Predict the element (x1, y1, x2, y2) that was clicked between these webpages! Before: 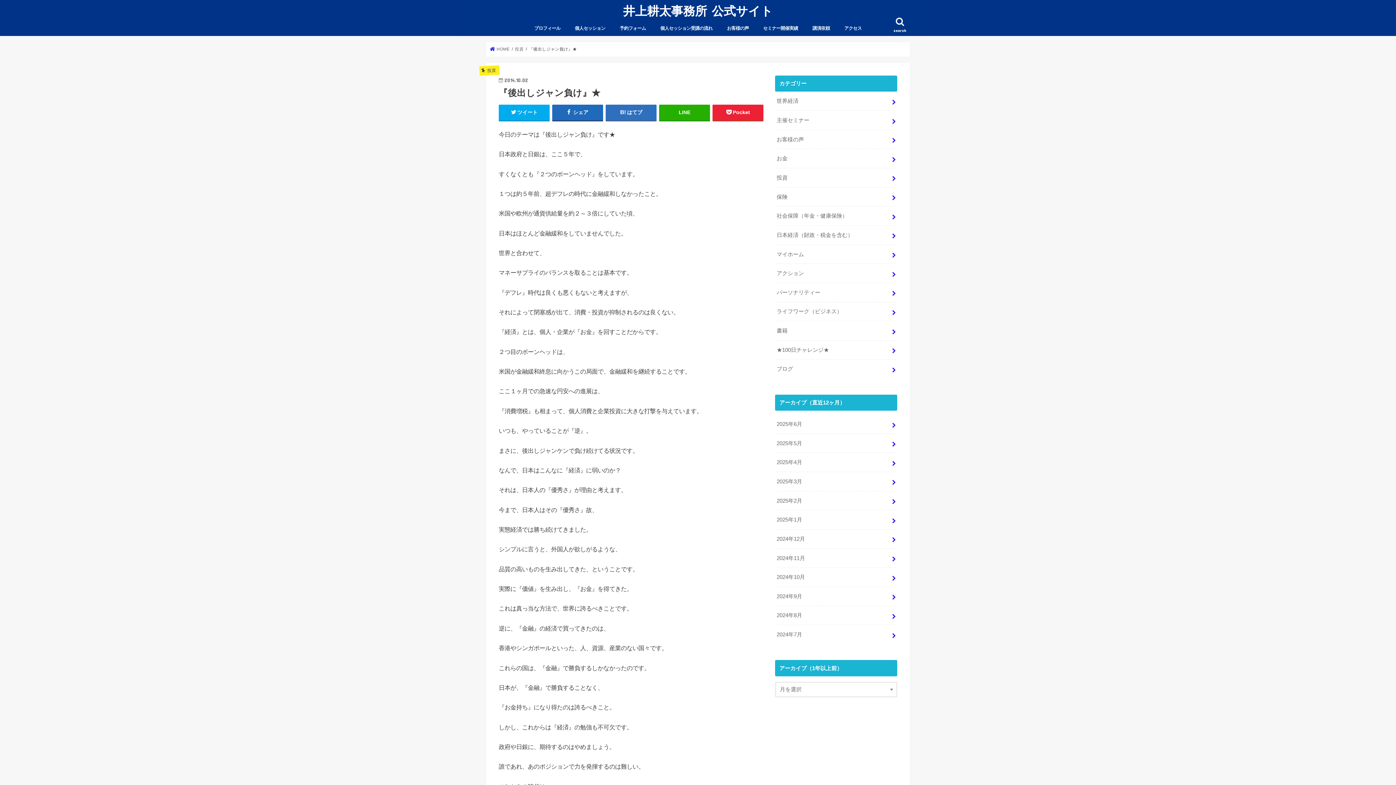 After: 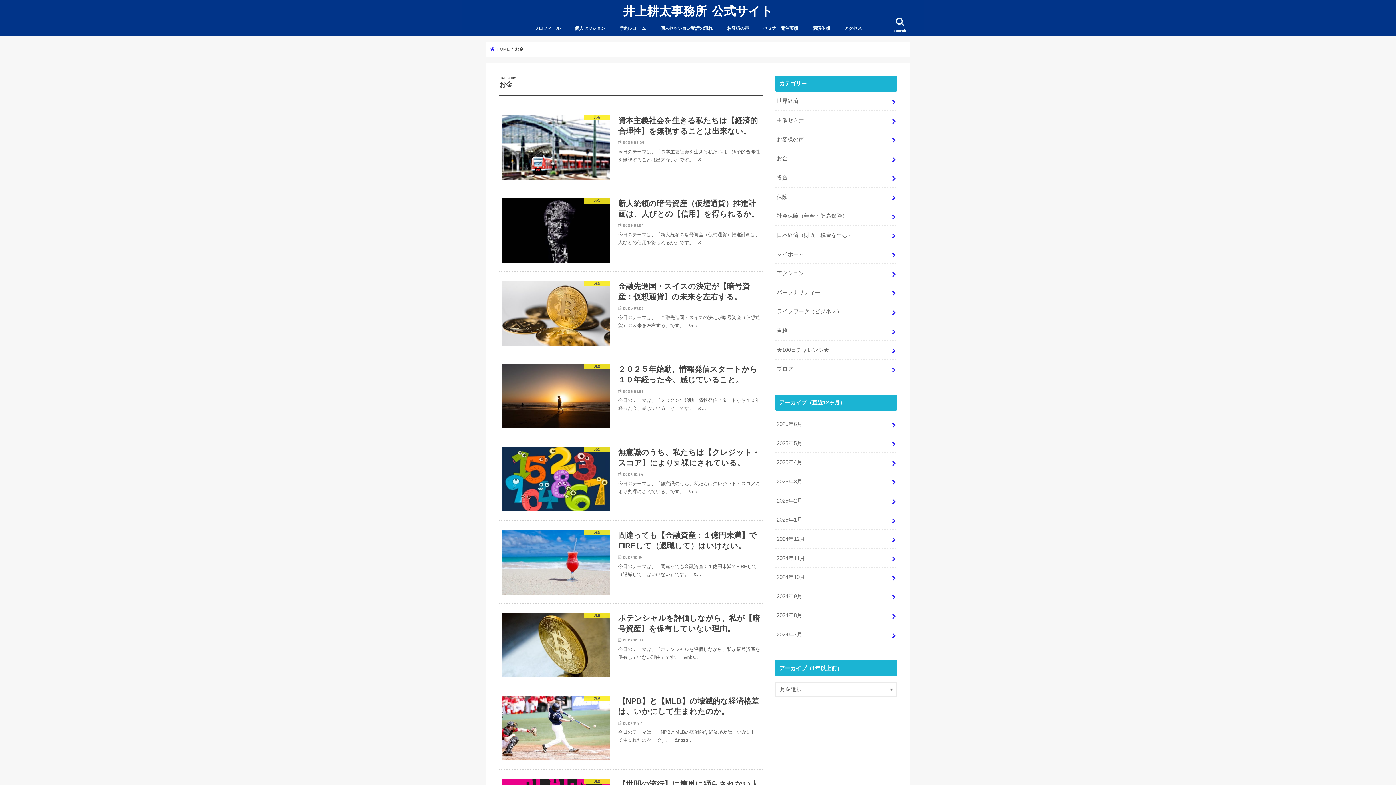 Action: bbox: (775, 149, 897, 168) label: お金